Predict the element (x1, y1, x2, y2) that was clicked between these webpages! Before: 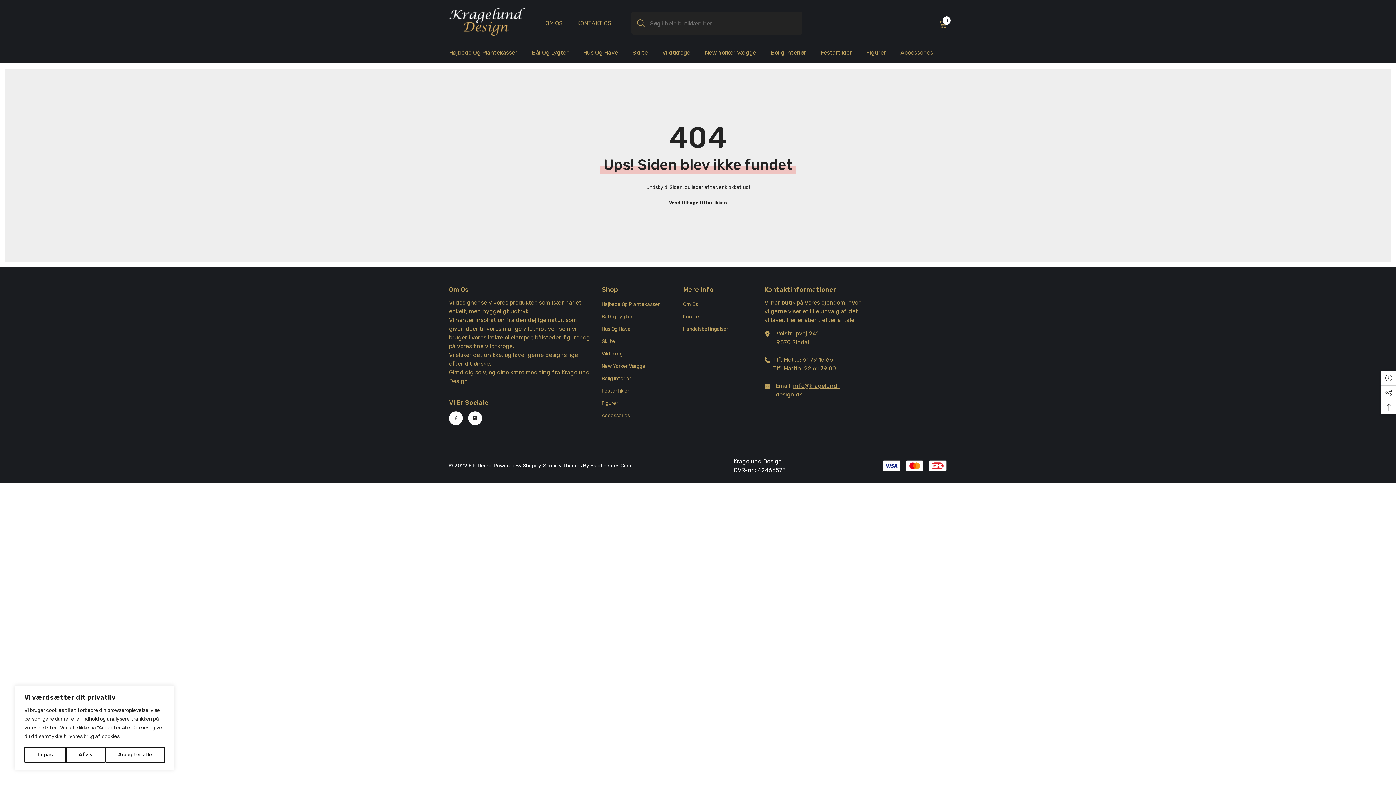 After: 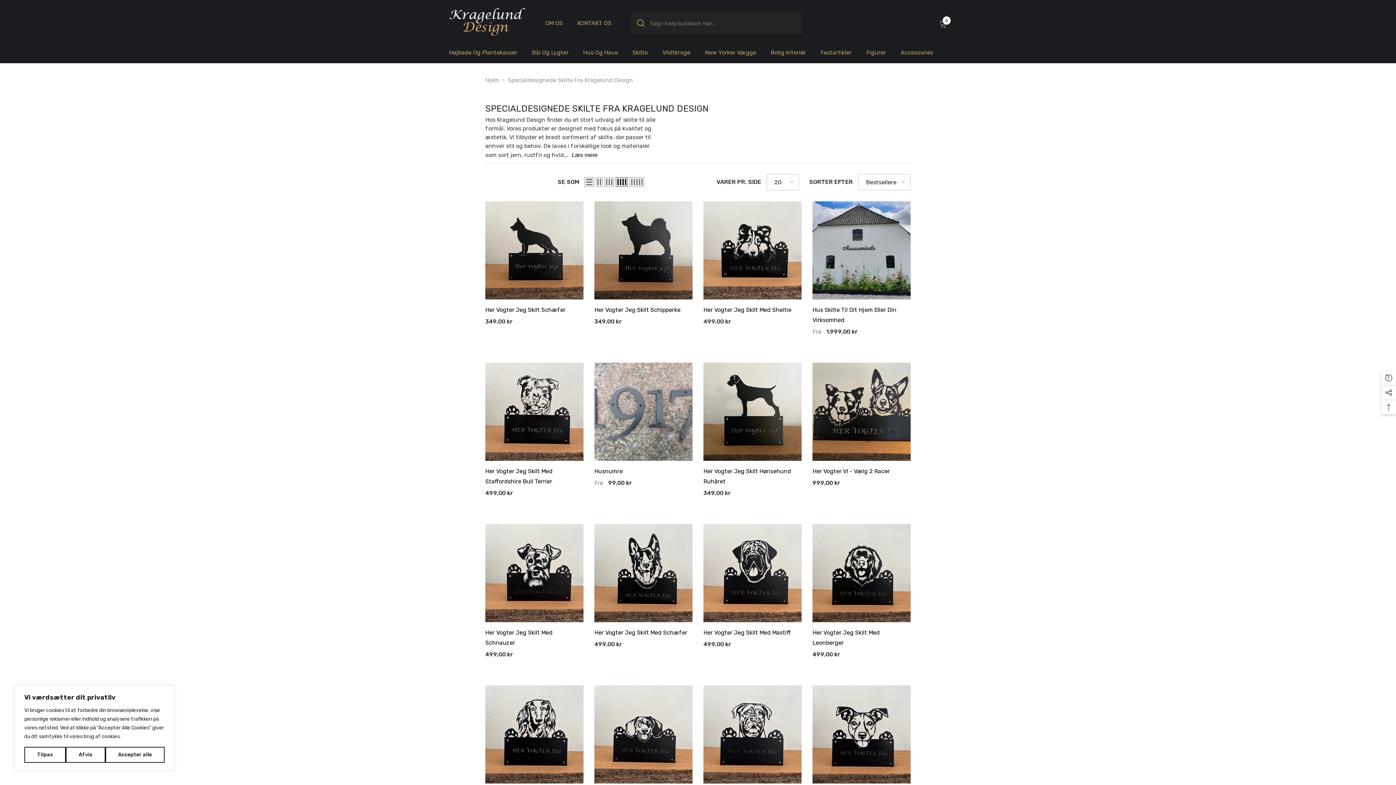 Action: label: Skilte bbox: (625, 48, 655, 63)